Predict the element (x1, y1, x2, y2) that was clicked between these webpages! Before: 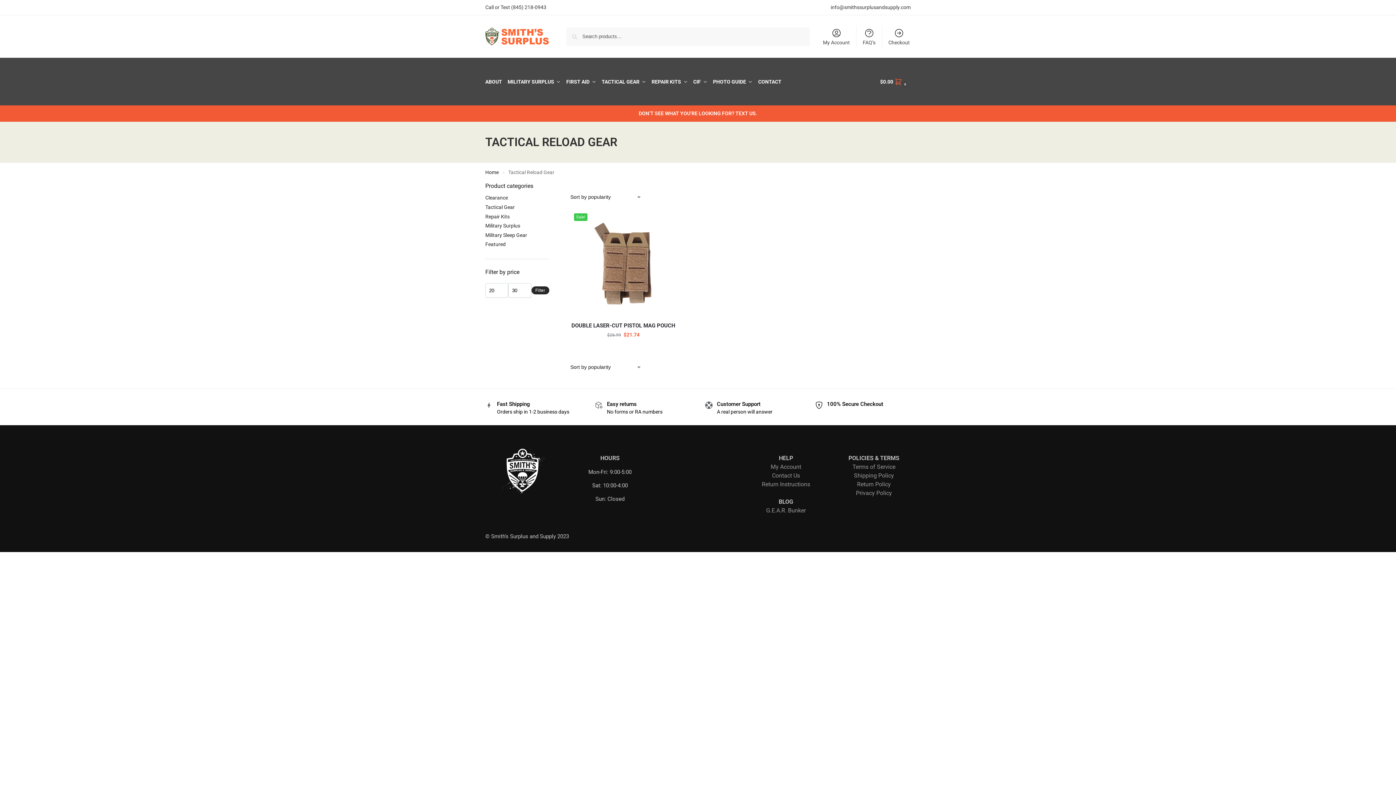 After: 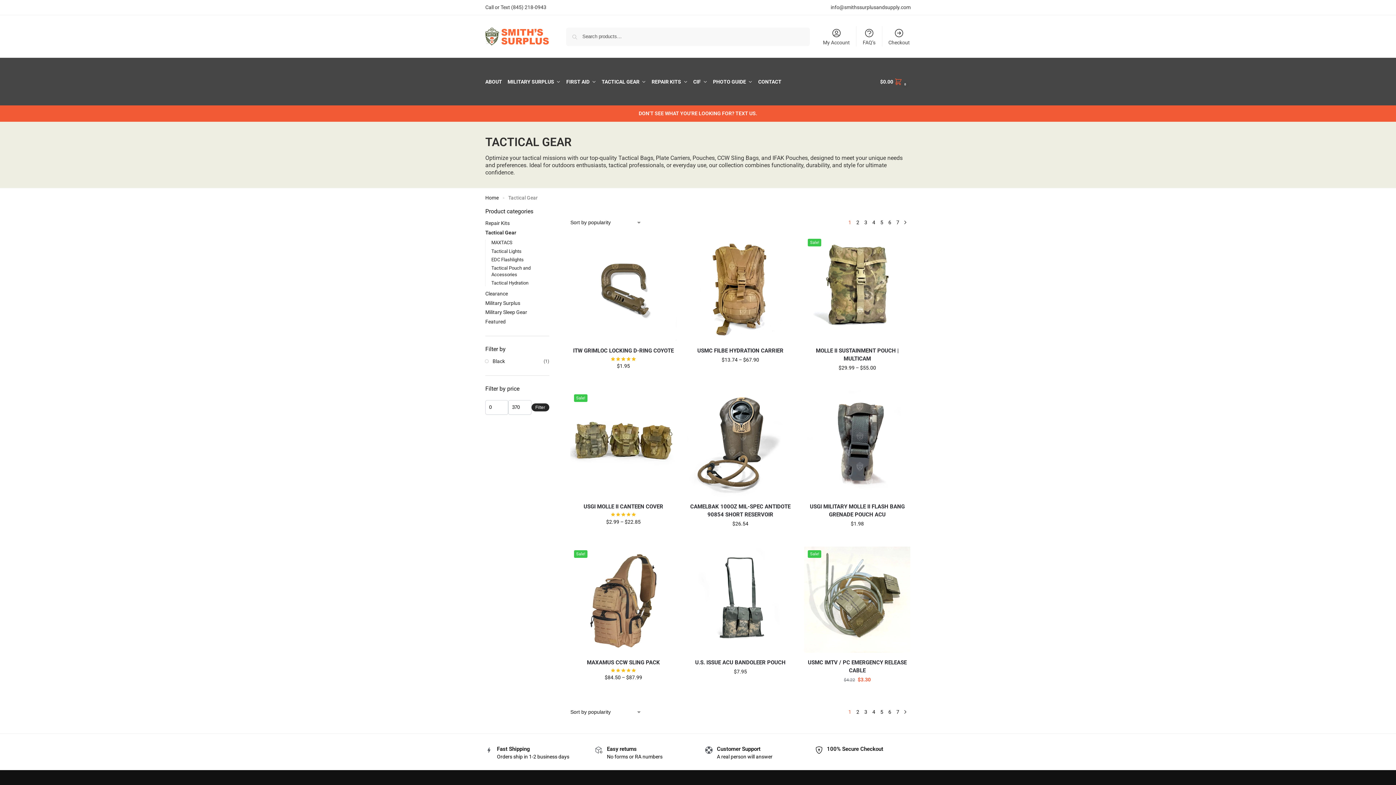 Action: bbox: (485, 204, 514, 210) label: Tactical Gear